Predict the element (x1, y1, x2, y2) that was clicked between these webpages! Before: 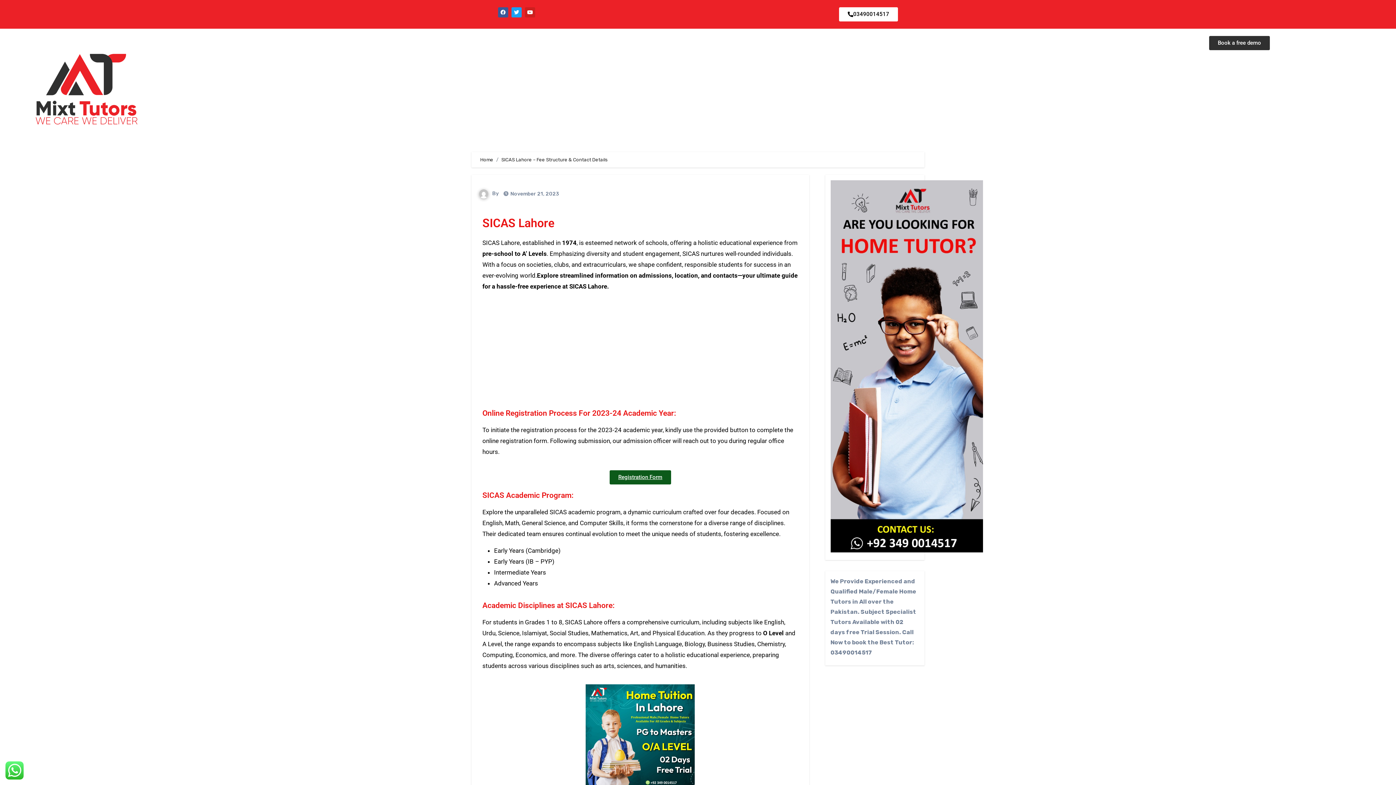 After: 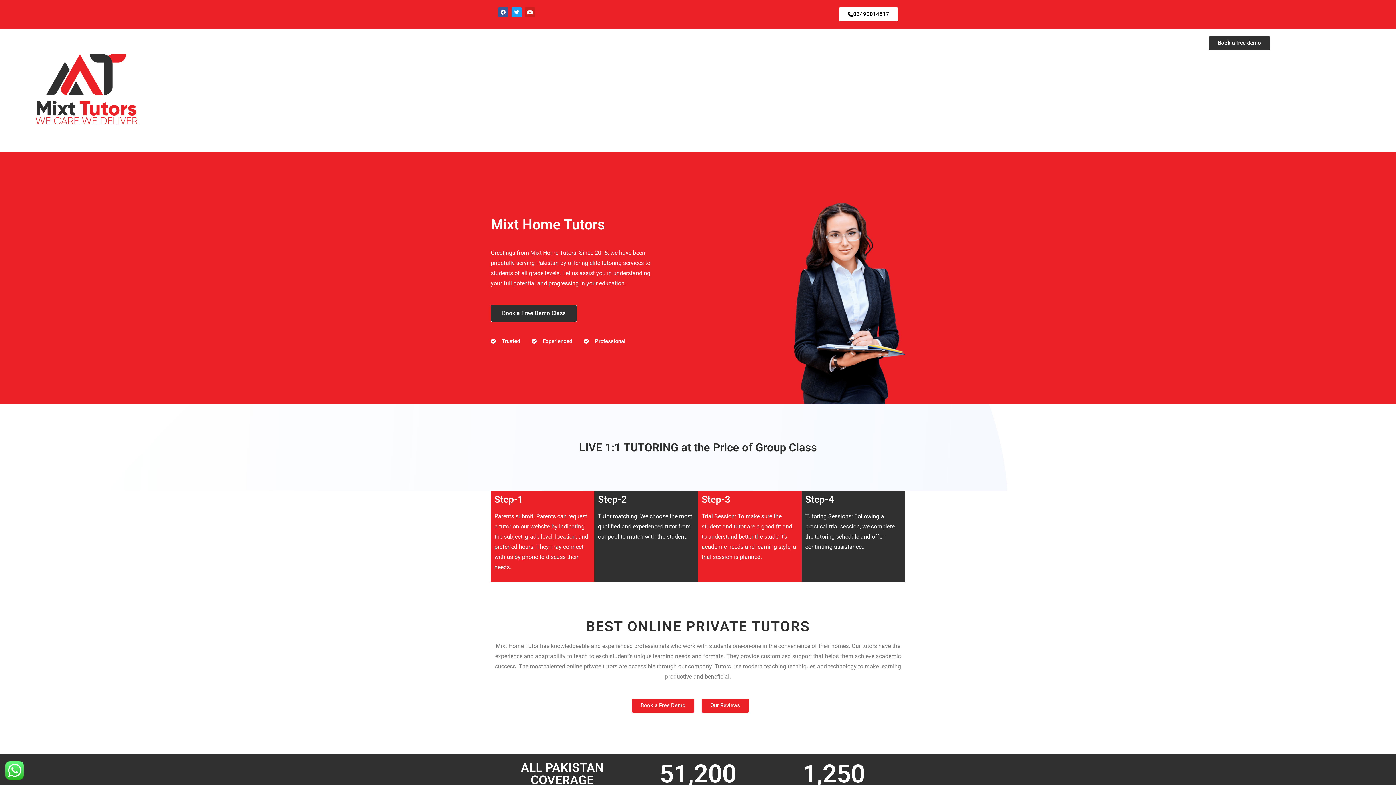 Action: label: Home bbox: (480, 157, 493, 162)